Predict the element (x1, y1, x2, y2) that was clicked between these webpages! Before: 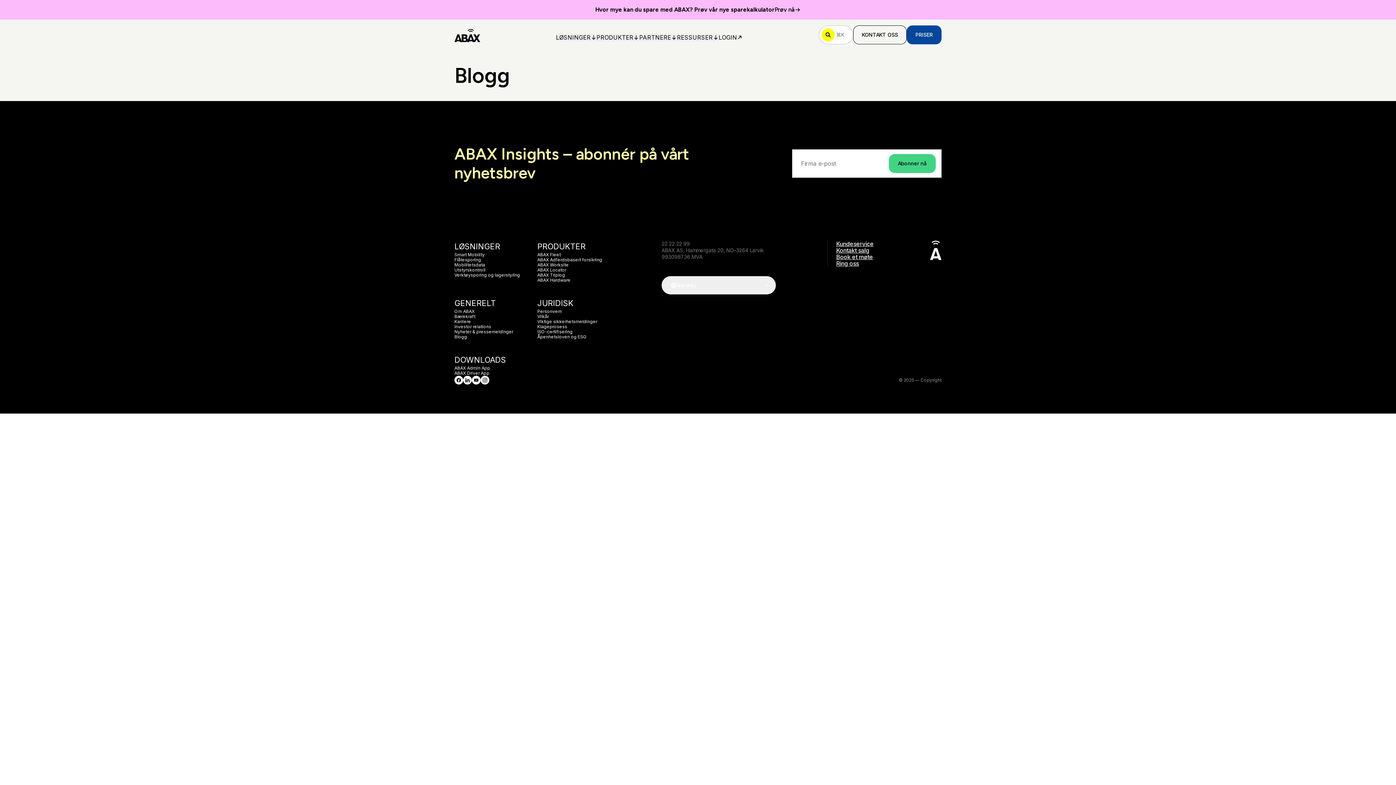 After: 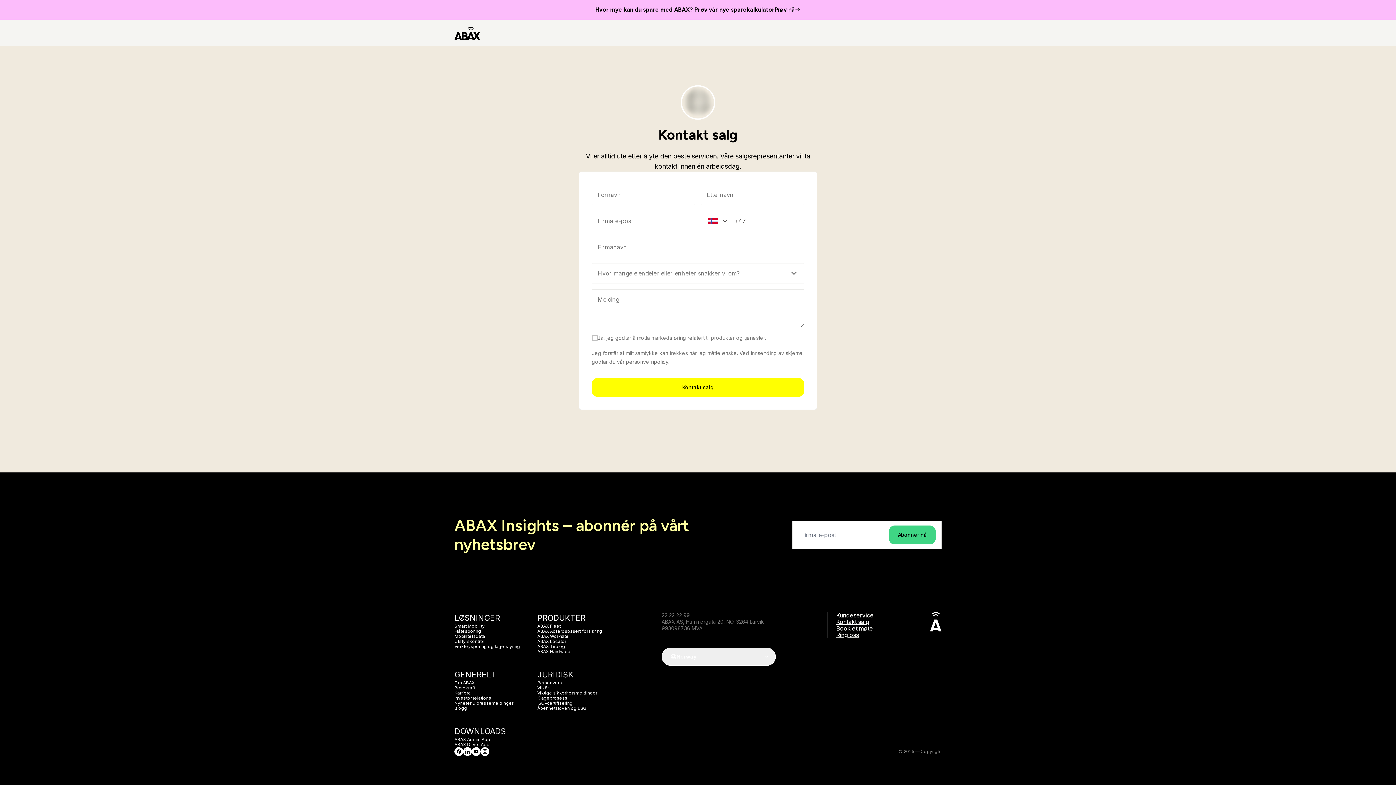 Action: label: Kontakt salg bbox: (827, 247, 900, 253)